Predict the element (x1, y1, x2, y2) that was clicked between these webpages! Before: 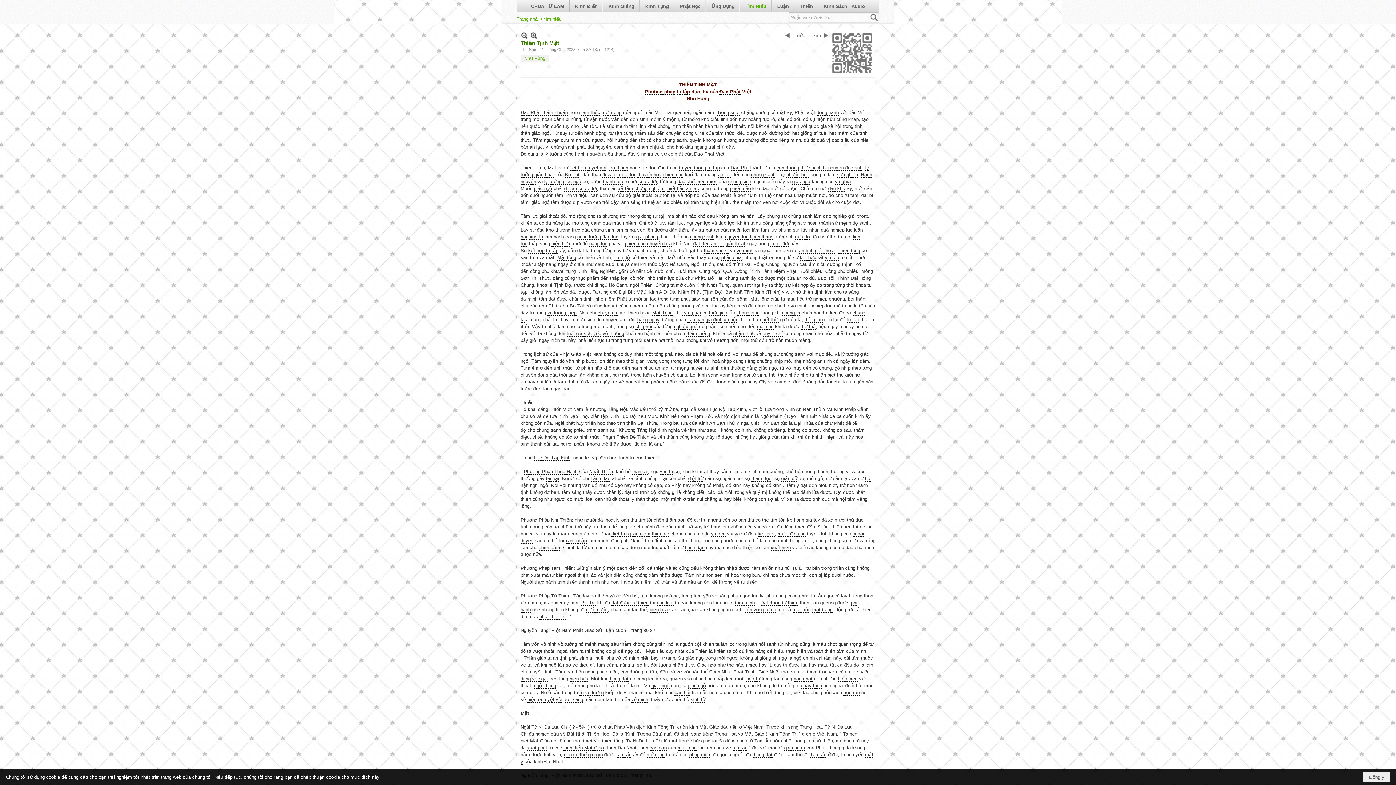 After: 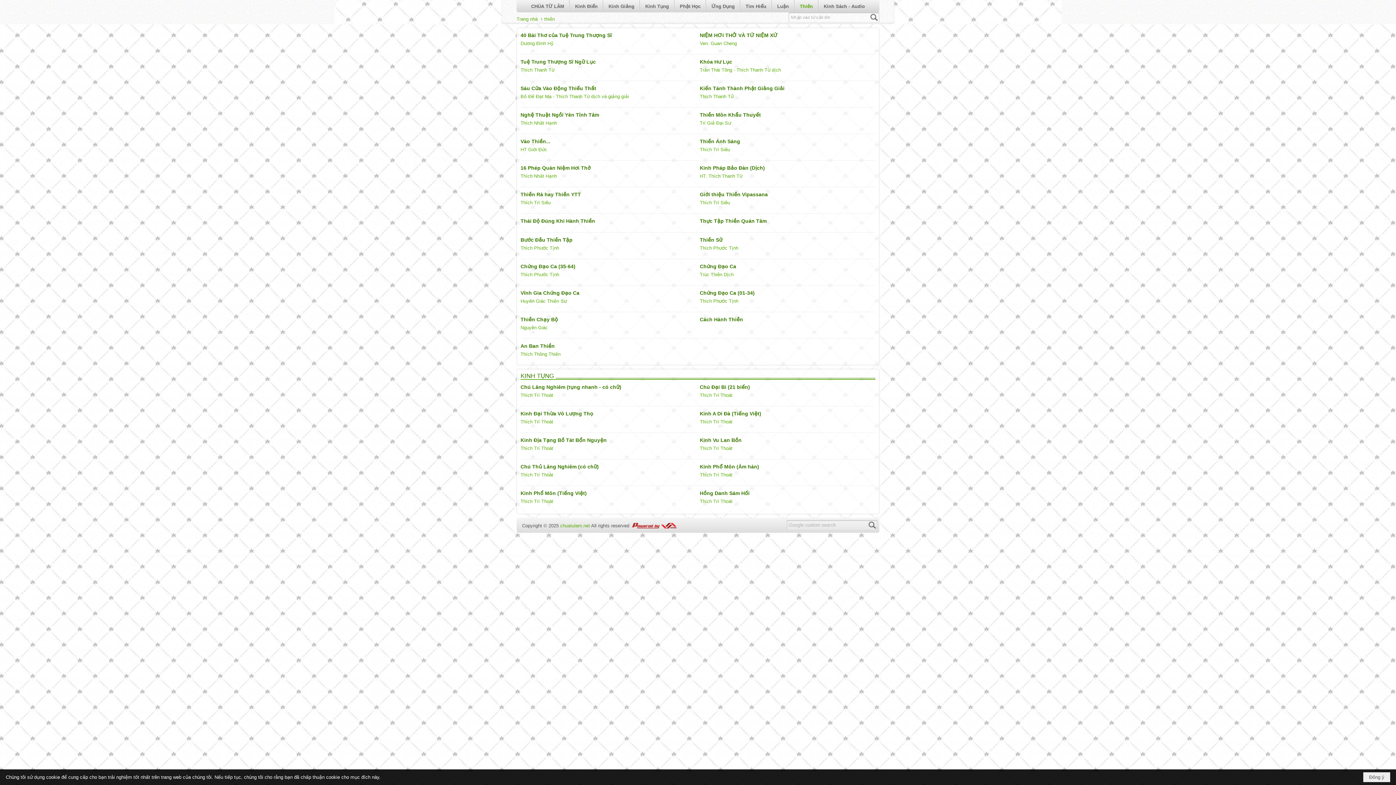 Action: bbox: (794, 0, 818, 12) label: Thiền